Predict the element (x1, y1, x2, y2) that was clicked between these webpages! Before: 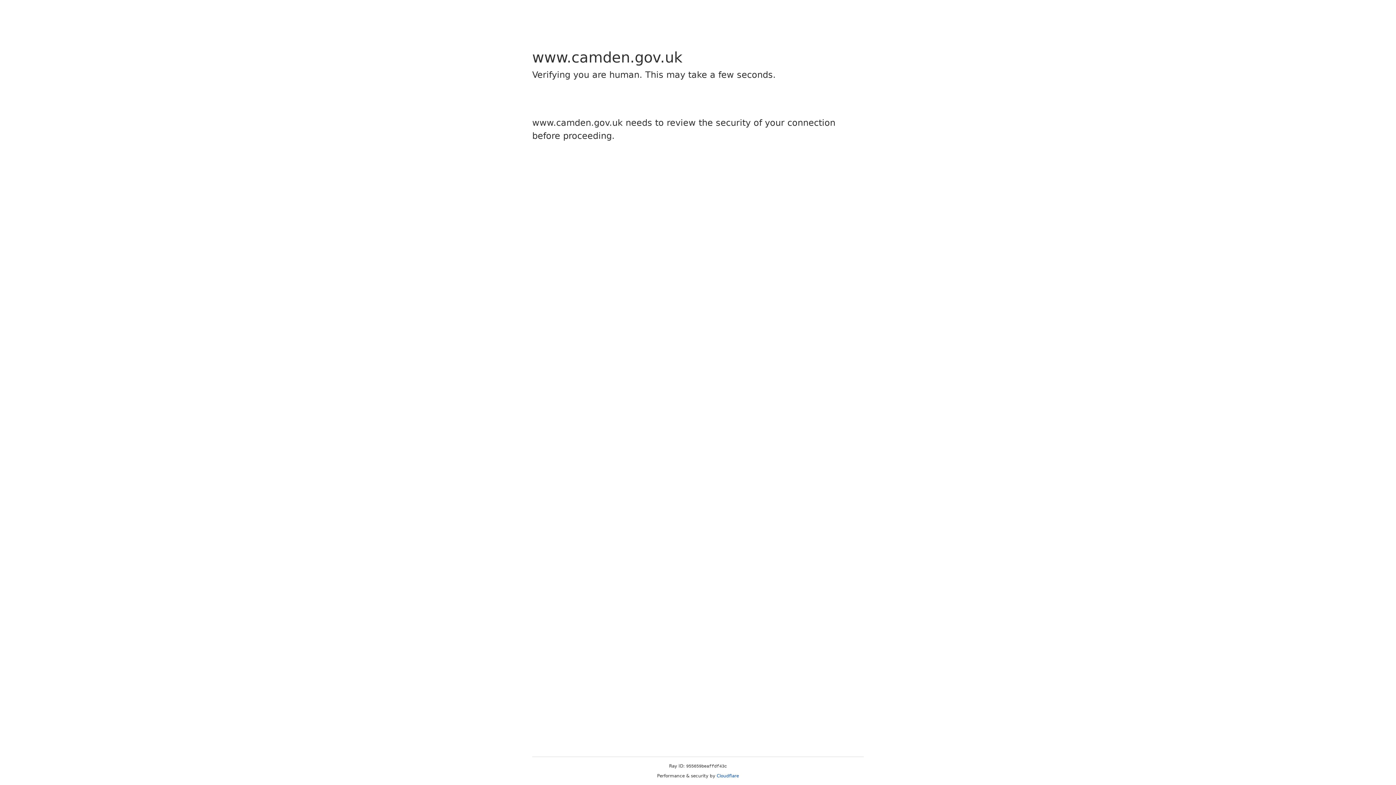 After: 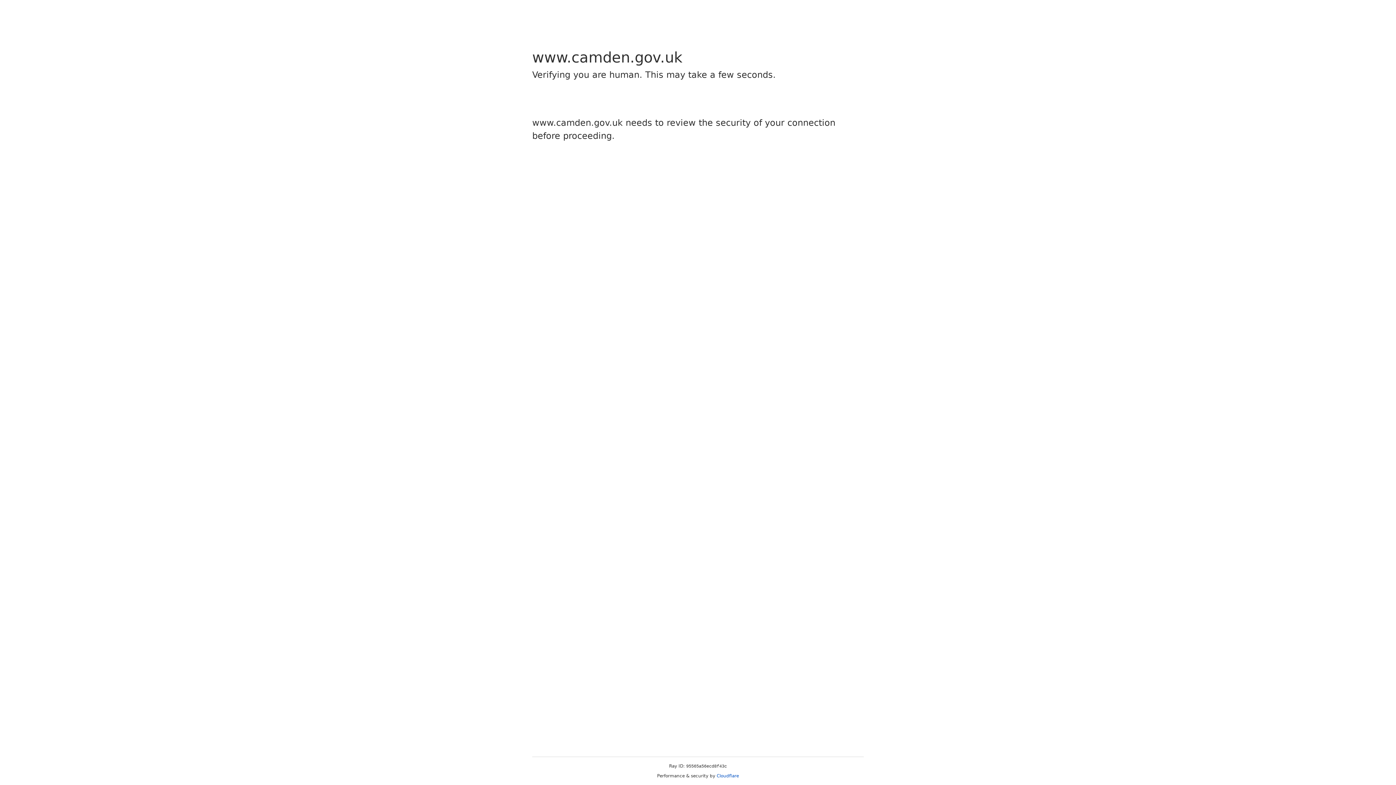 Action: bbox: (716, 773, 739, 778) label: Cloudflare